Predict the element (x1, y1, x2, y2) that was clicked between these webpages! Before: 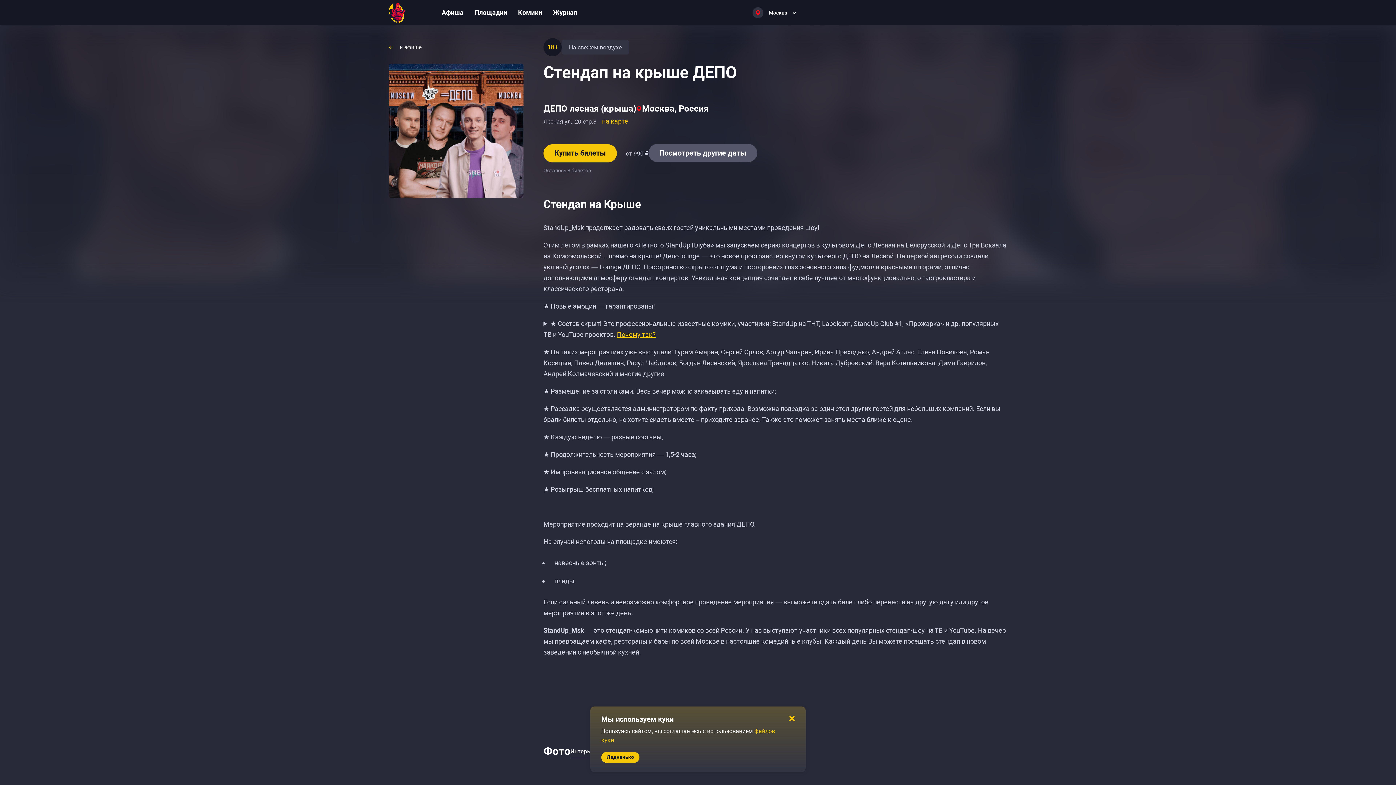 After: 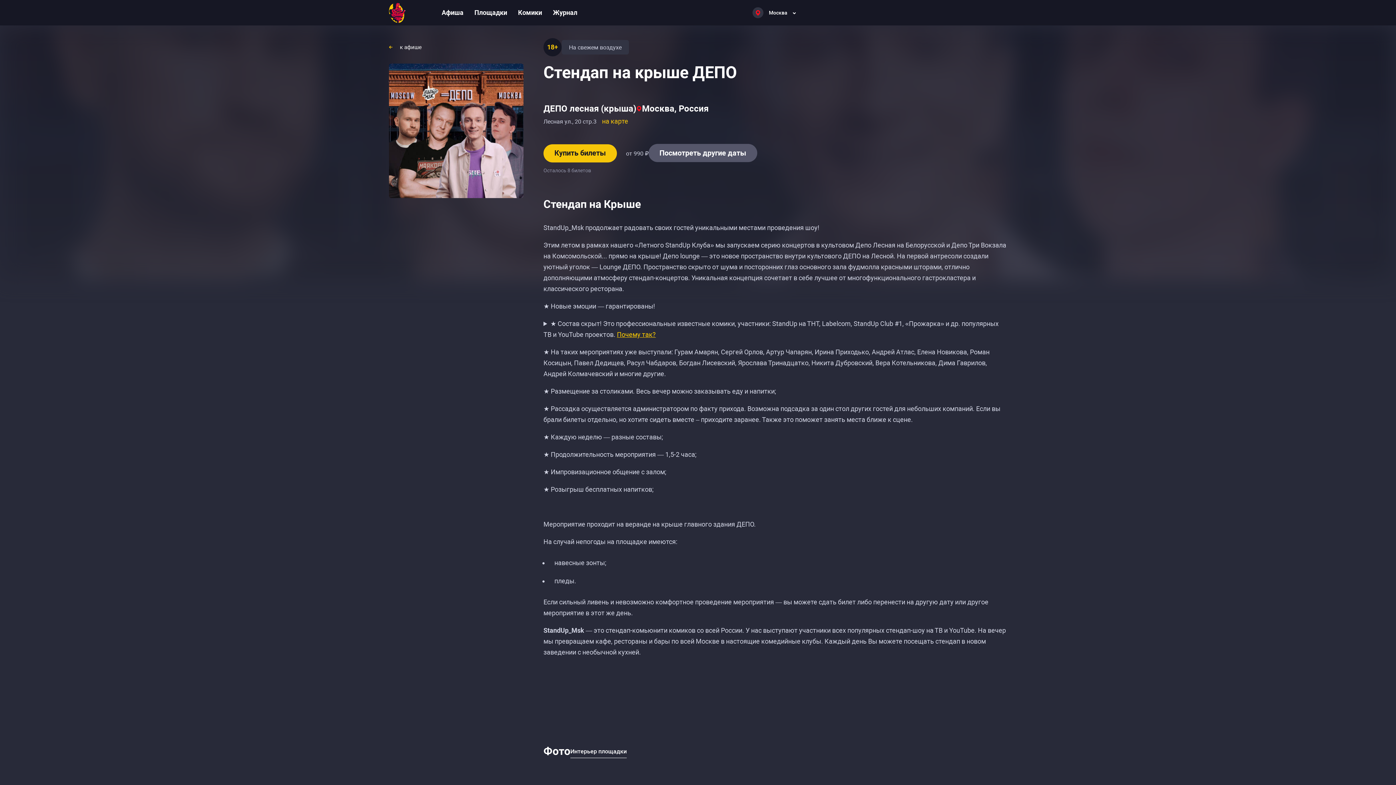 Action: bbox: (601, 752, 639, 763) label: Ладненько